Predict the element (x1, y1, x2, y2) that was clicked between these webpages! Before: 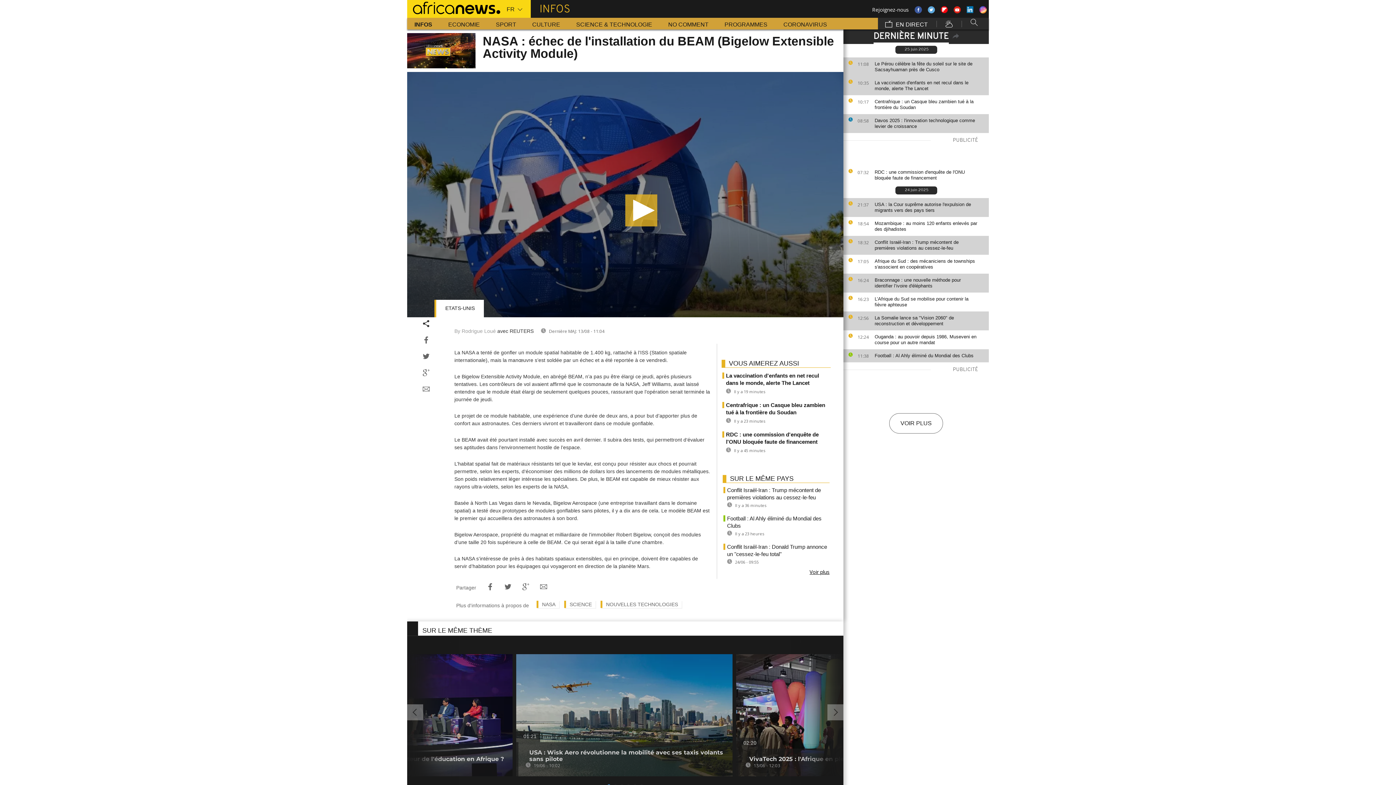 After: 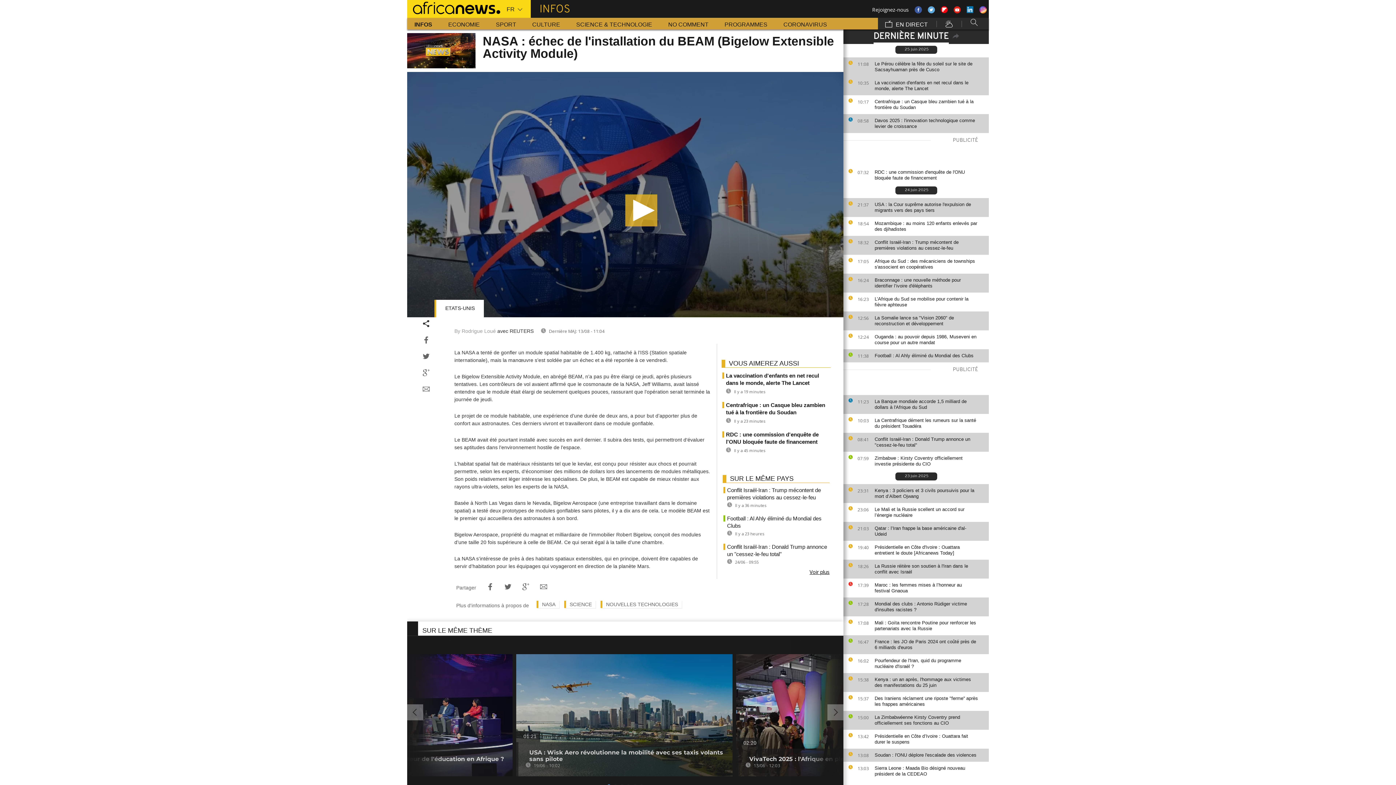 Action: label: VOIR PLUS bbox: (889, 413, 943, 433)